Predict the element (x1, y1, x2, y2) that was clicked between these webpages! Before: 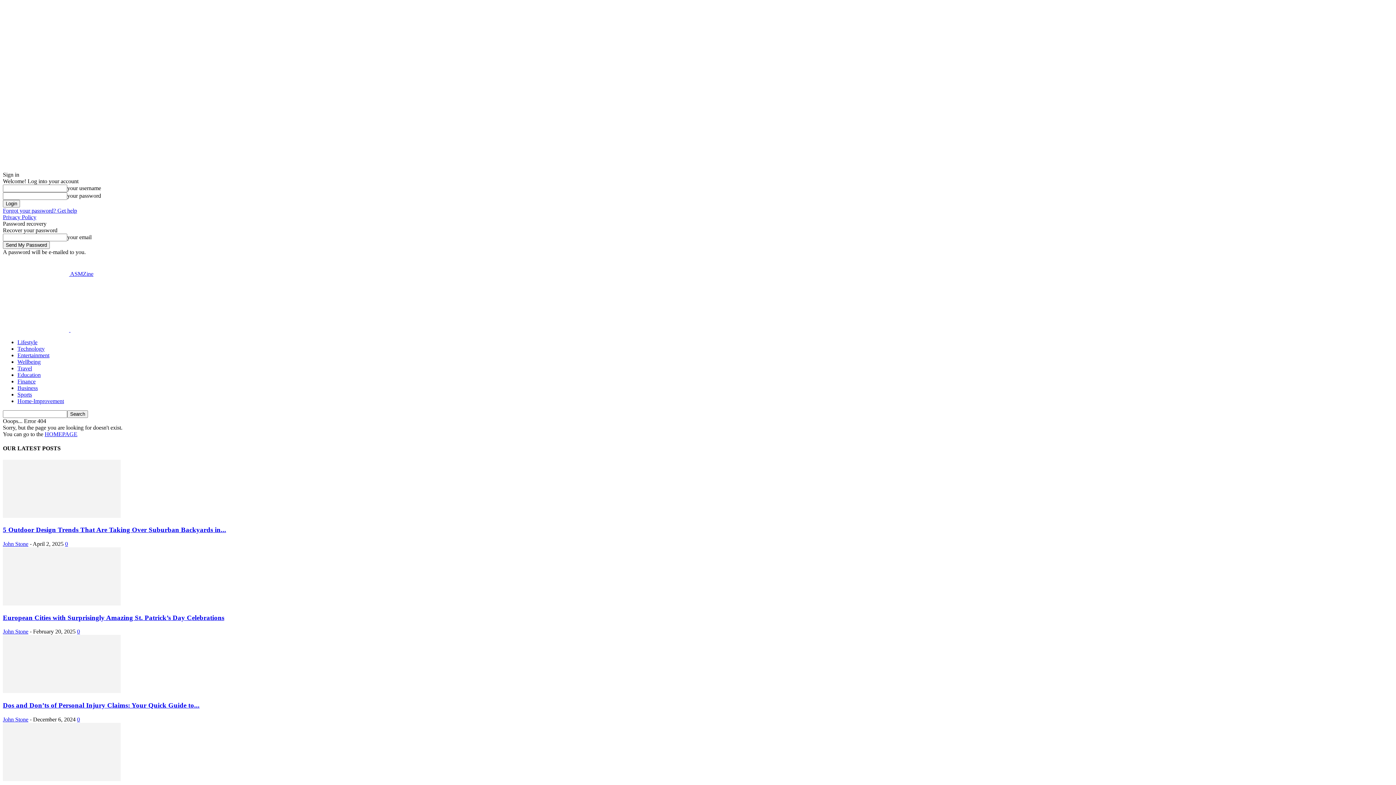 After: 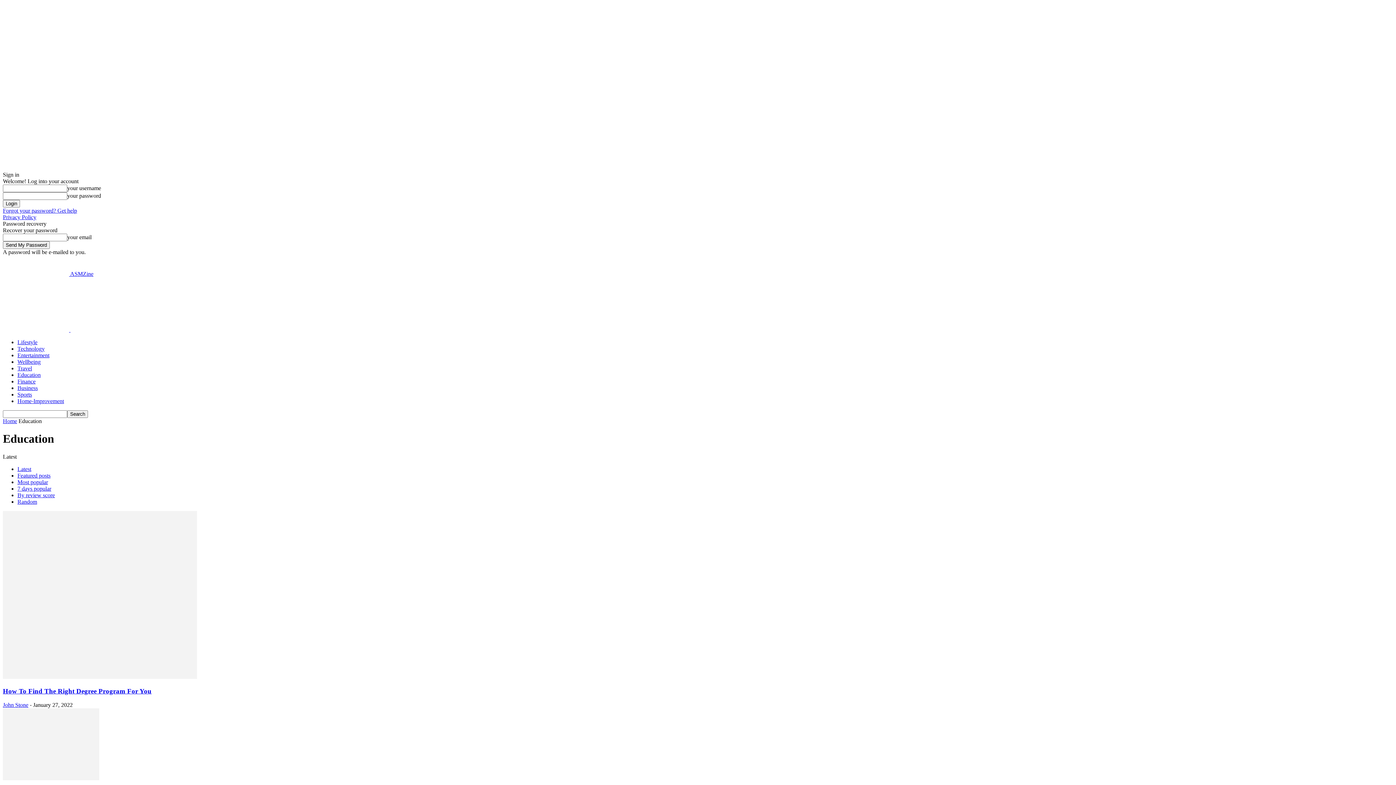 Action: bbox: (17, 372, 40, 378) label: Education